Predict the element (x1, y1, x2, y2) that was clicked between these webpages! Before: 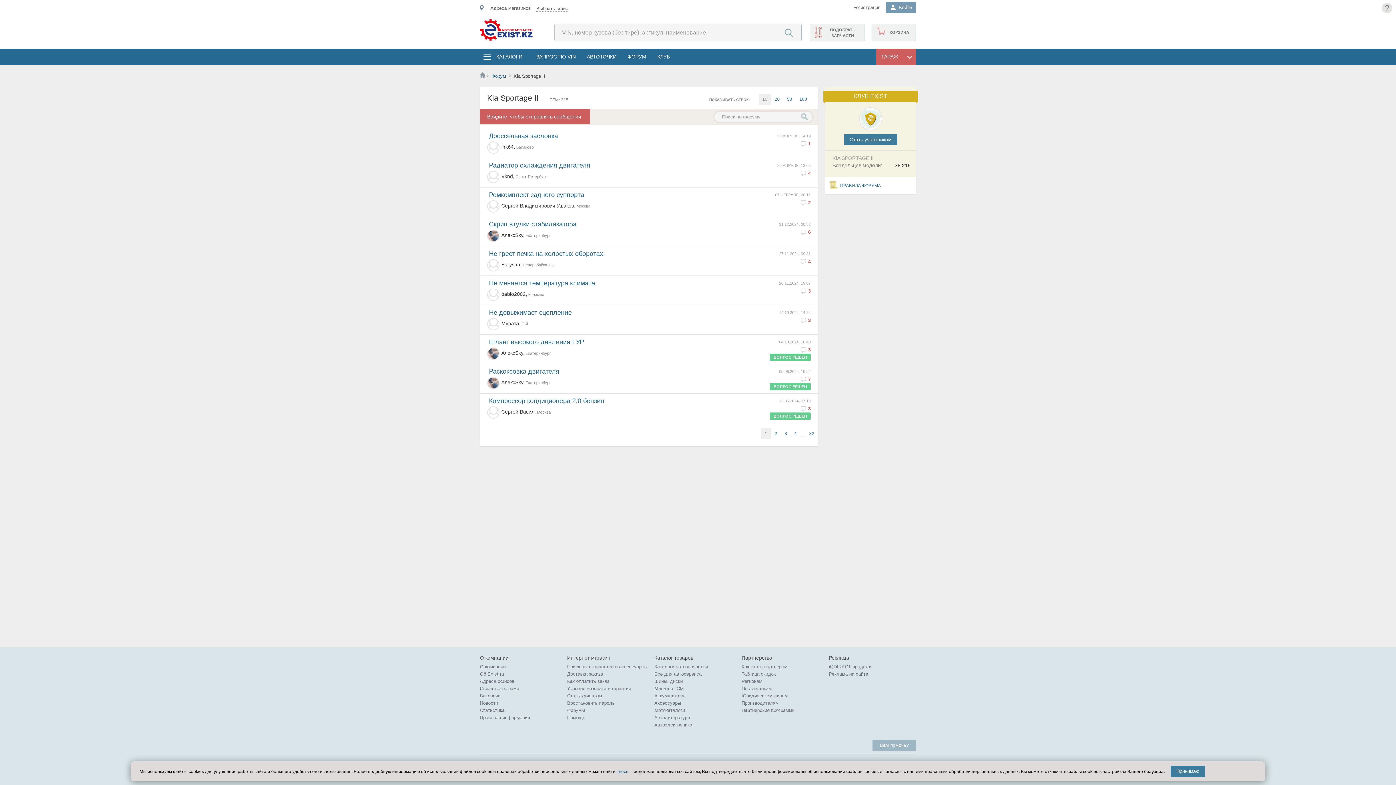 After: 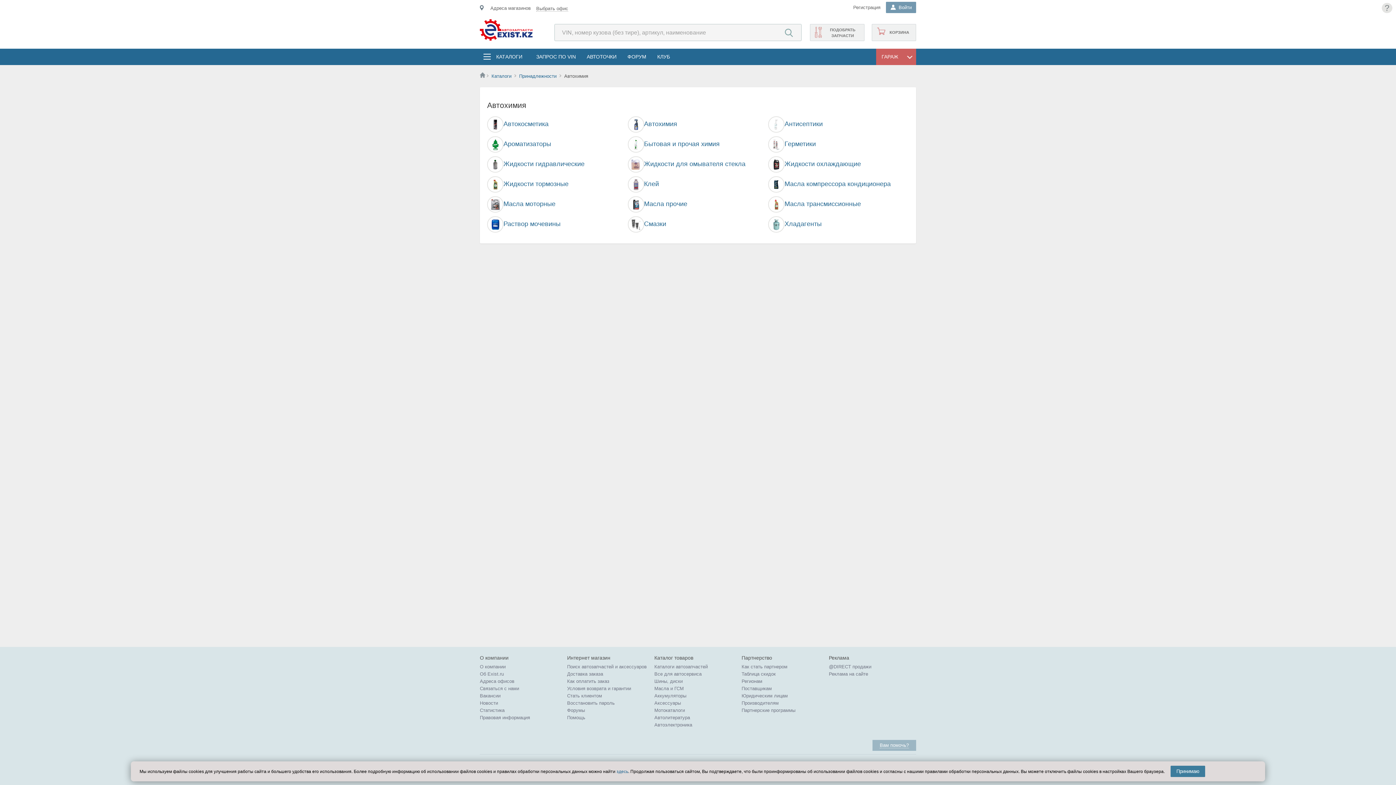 Action: bbox: (654, 686, 684, 691) label: Масла и ГСМ